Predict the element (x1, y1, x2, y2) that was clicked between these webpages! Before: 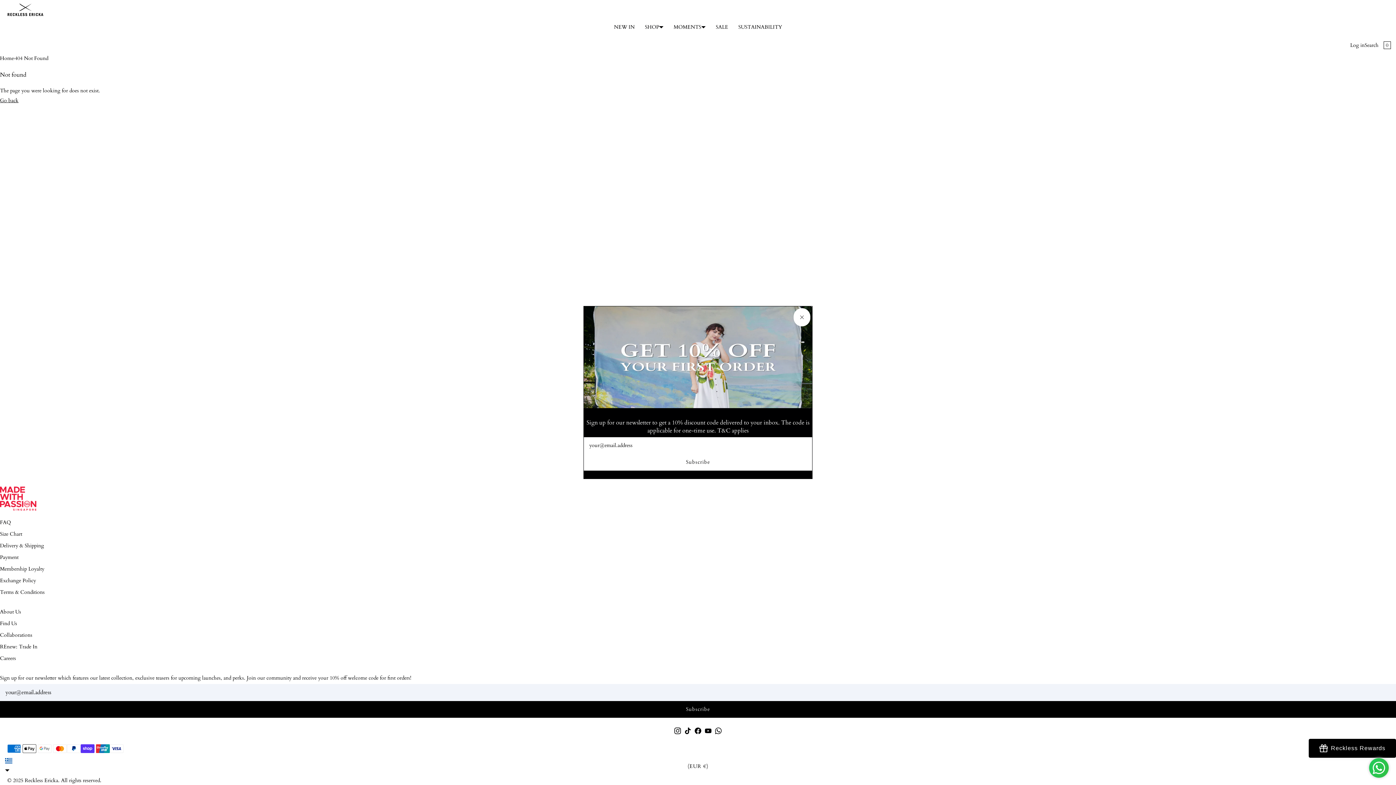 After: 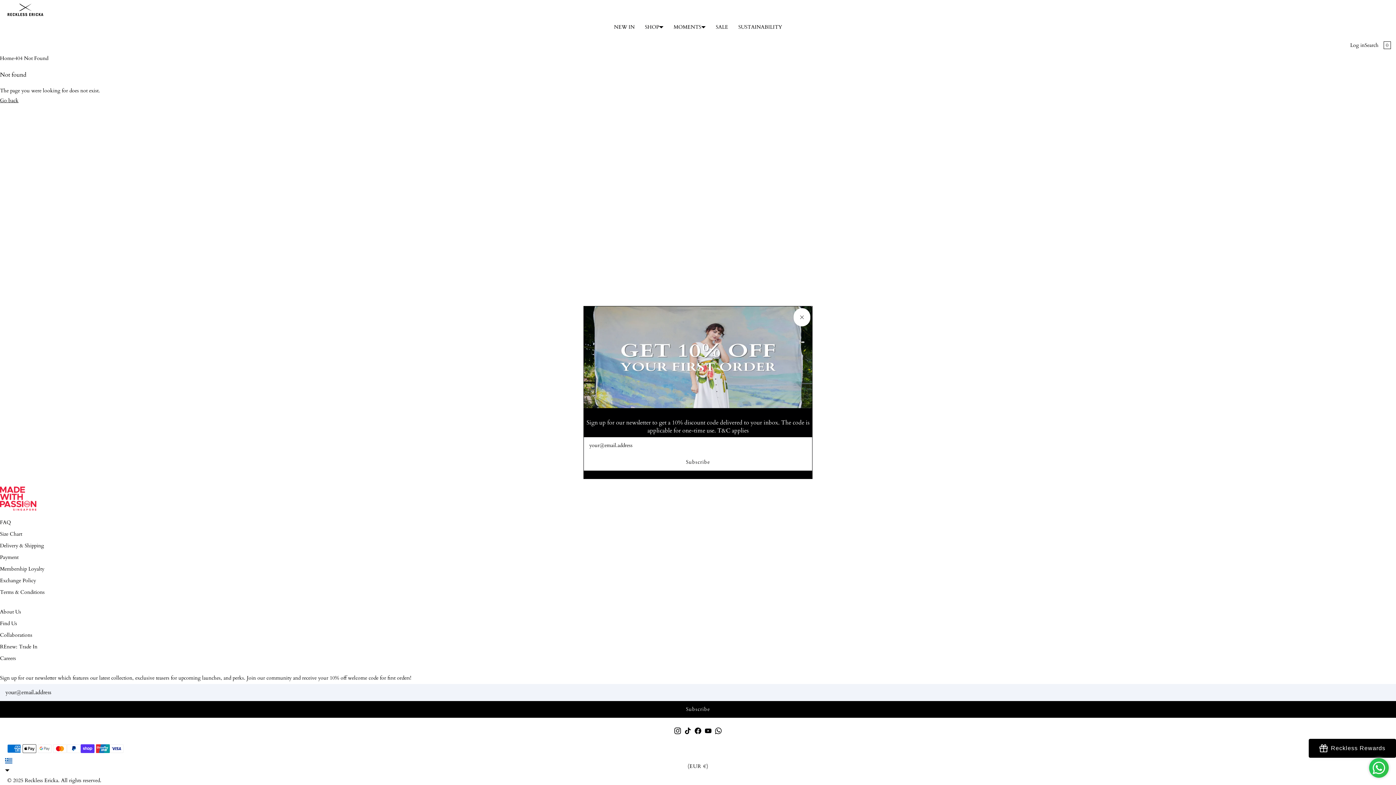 Action: bbox: (584, 454, 812, 470) label: Subscribe